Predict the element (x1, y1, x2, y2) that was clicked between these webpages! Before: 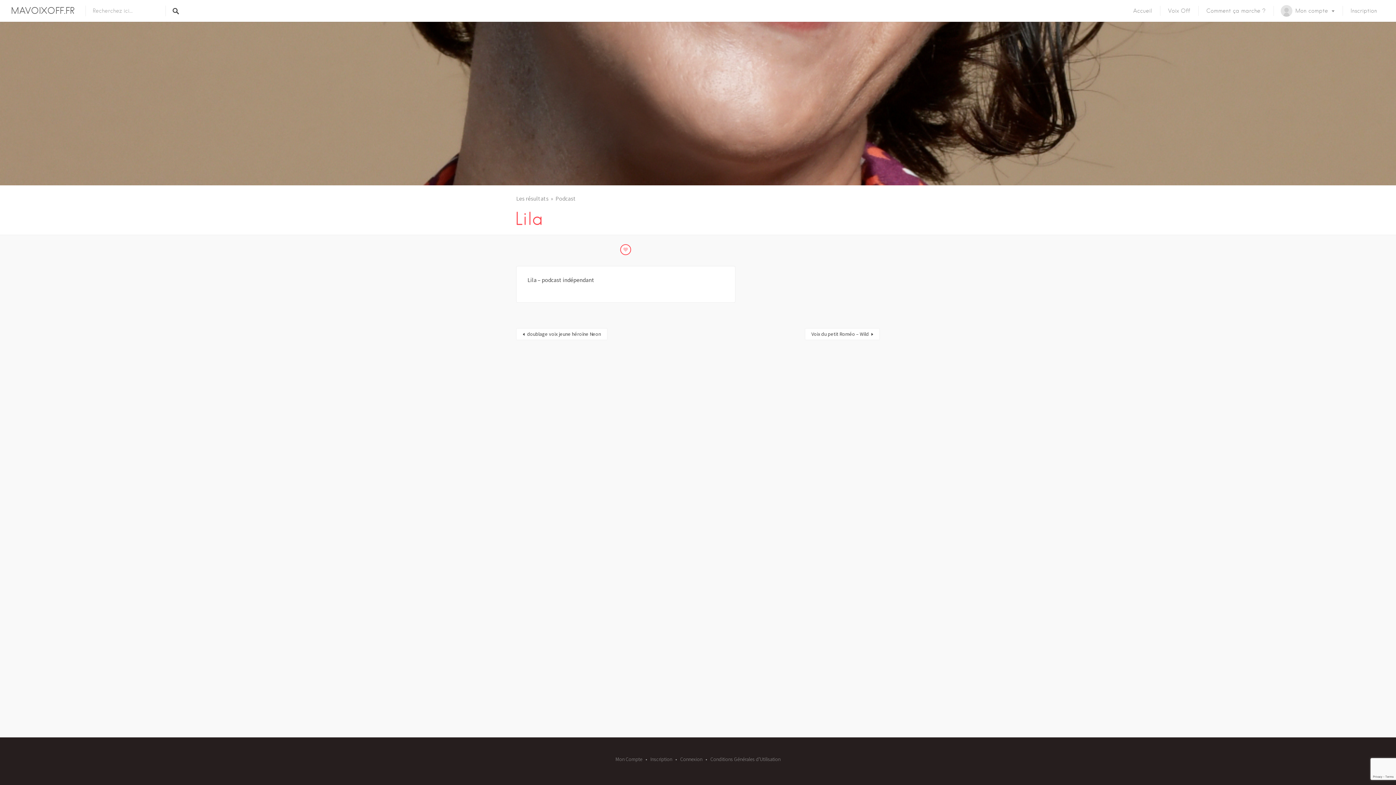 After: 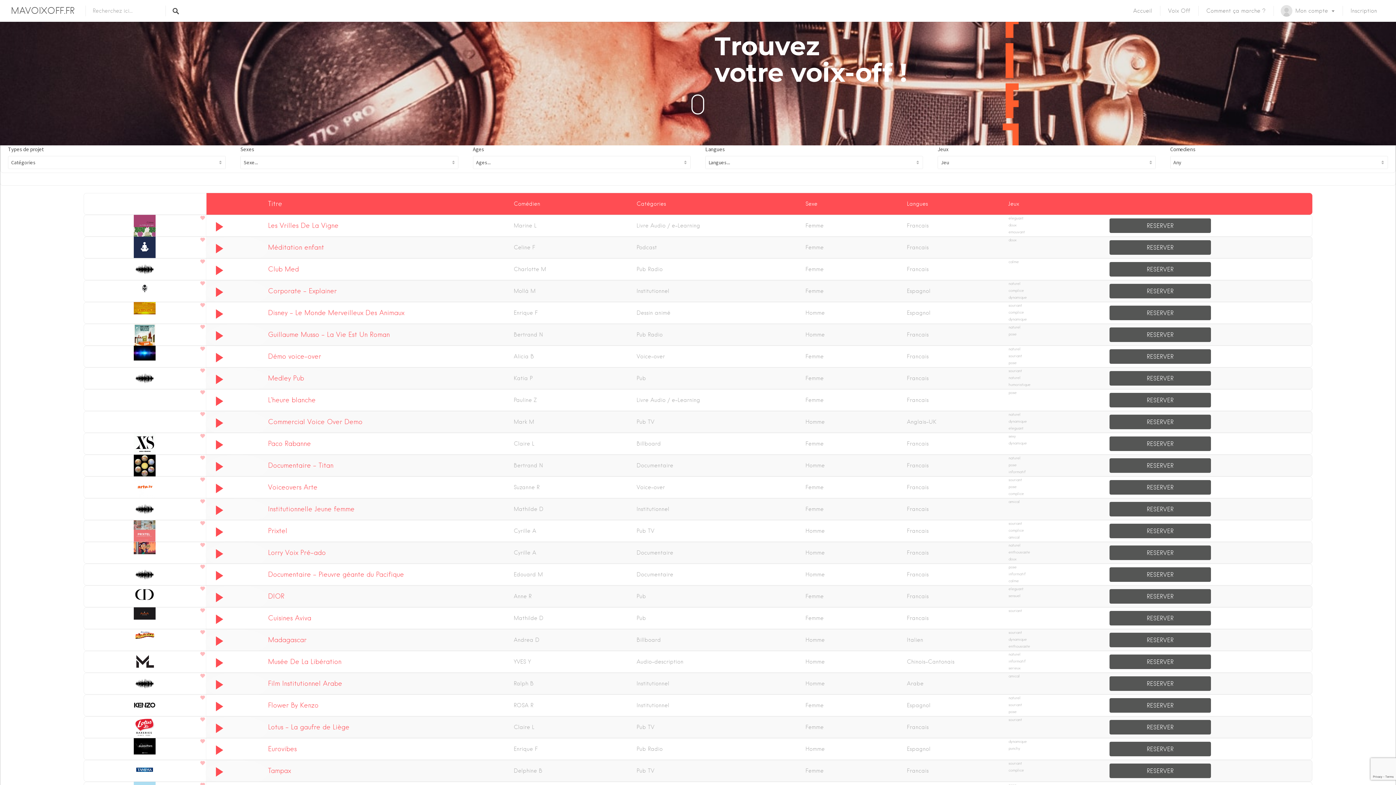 Action: bbox: (172, 5, 179, 16)